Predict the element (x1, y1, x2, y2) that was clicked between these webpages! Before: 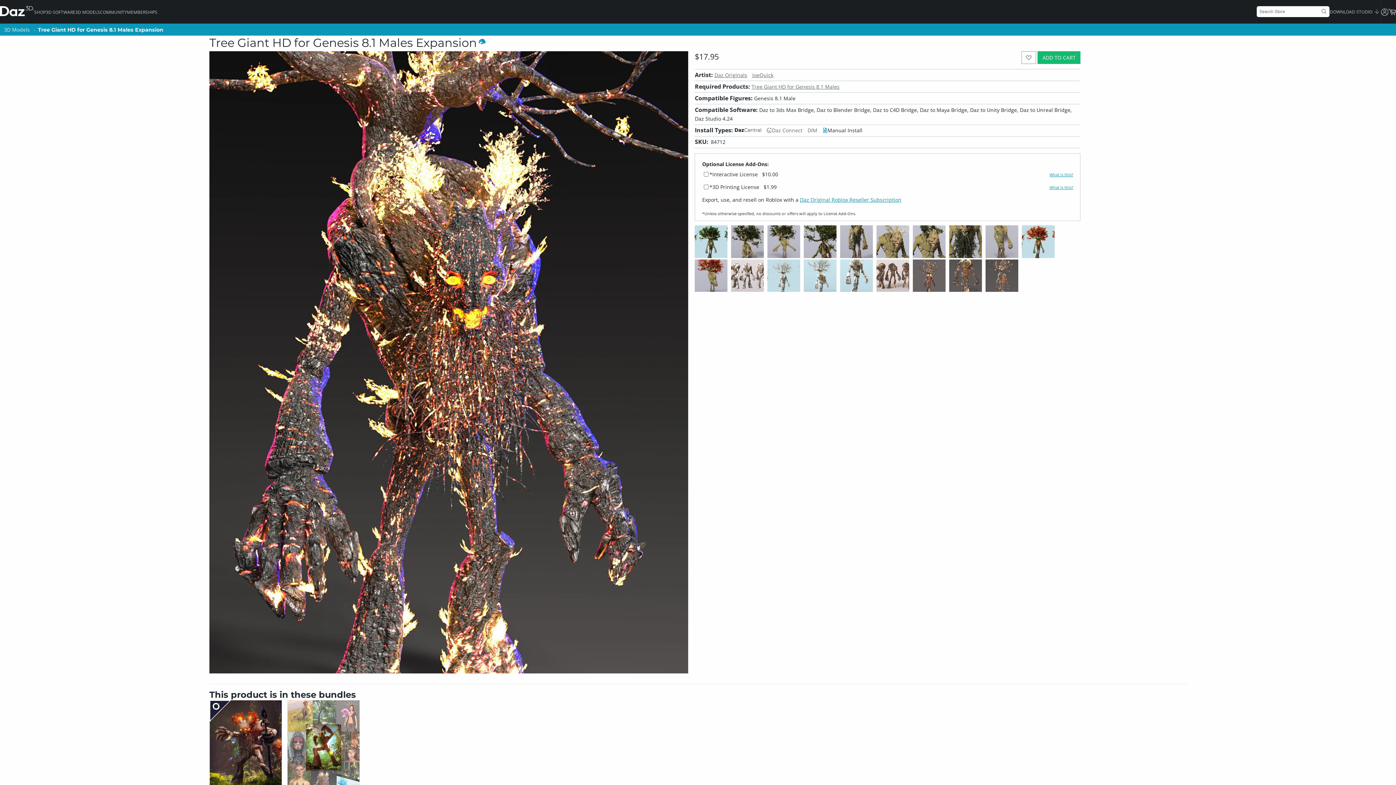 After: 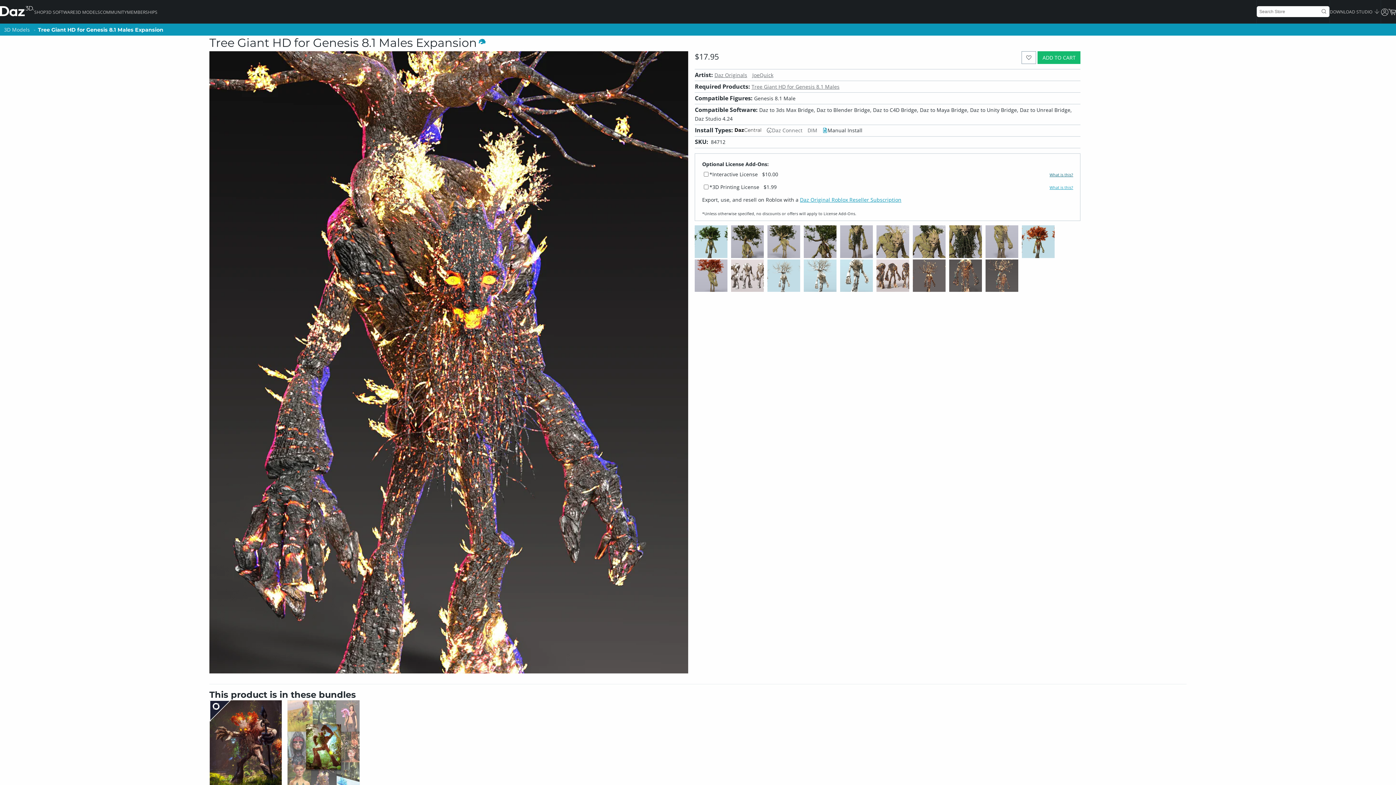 Action: label: What is this? bbox: (1049, 172, 1073, 177)